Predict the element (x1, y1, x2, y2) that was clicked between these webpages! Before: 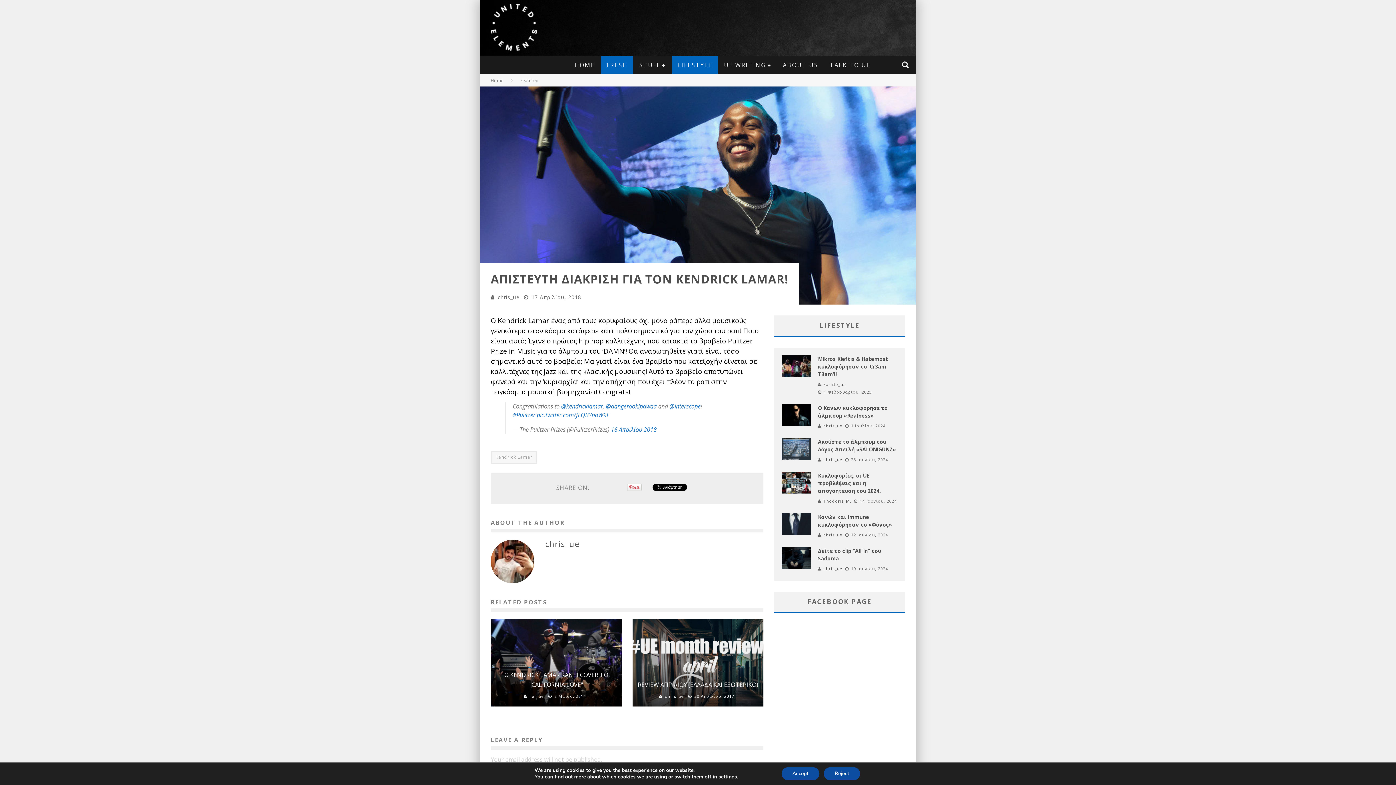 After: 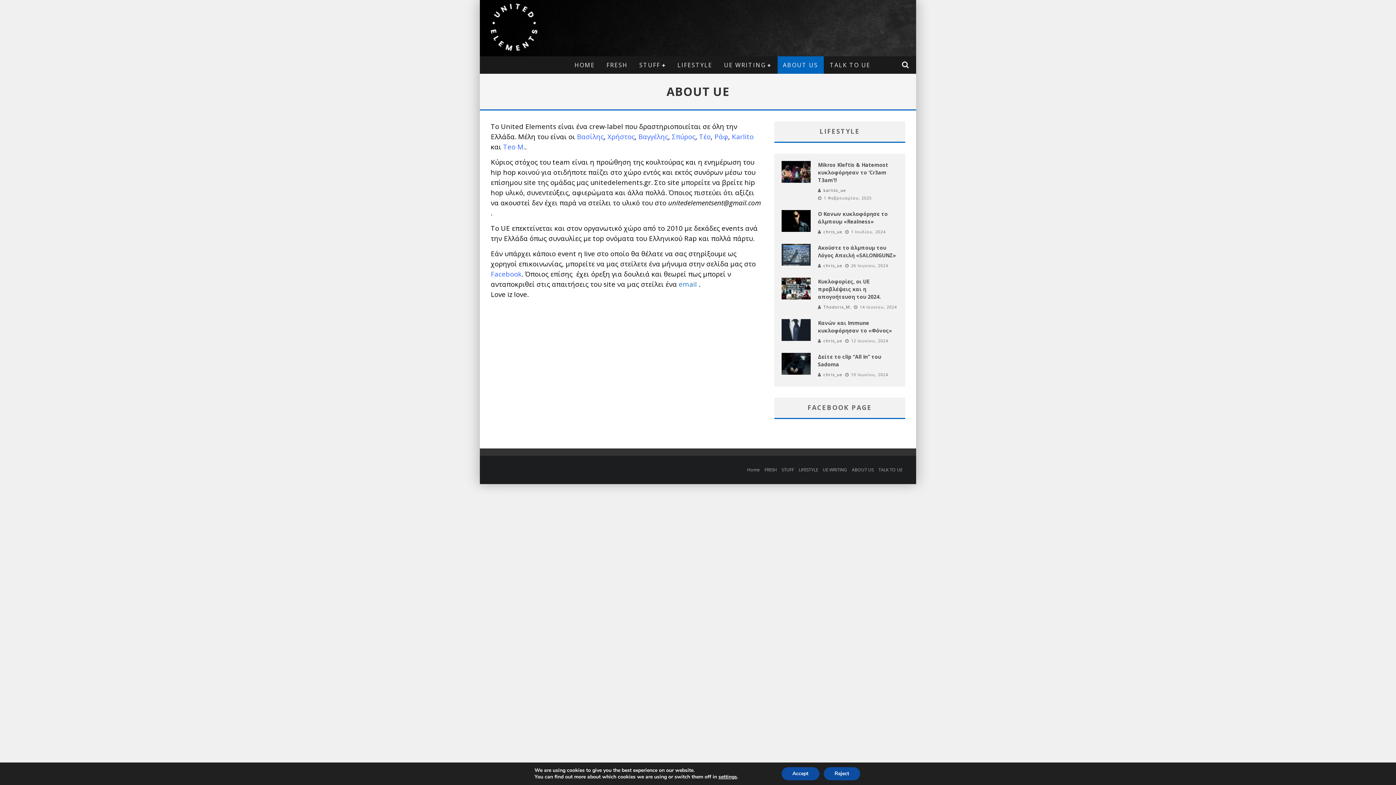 Action: label: ABOUT US bbox: (777, 56, 823, 73)